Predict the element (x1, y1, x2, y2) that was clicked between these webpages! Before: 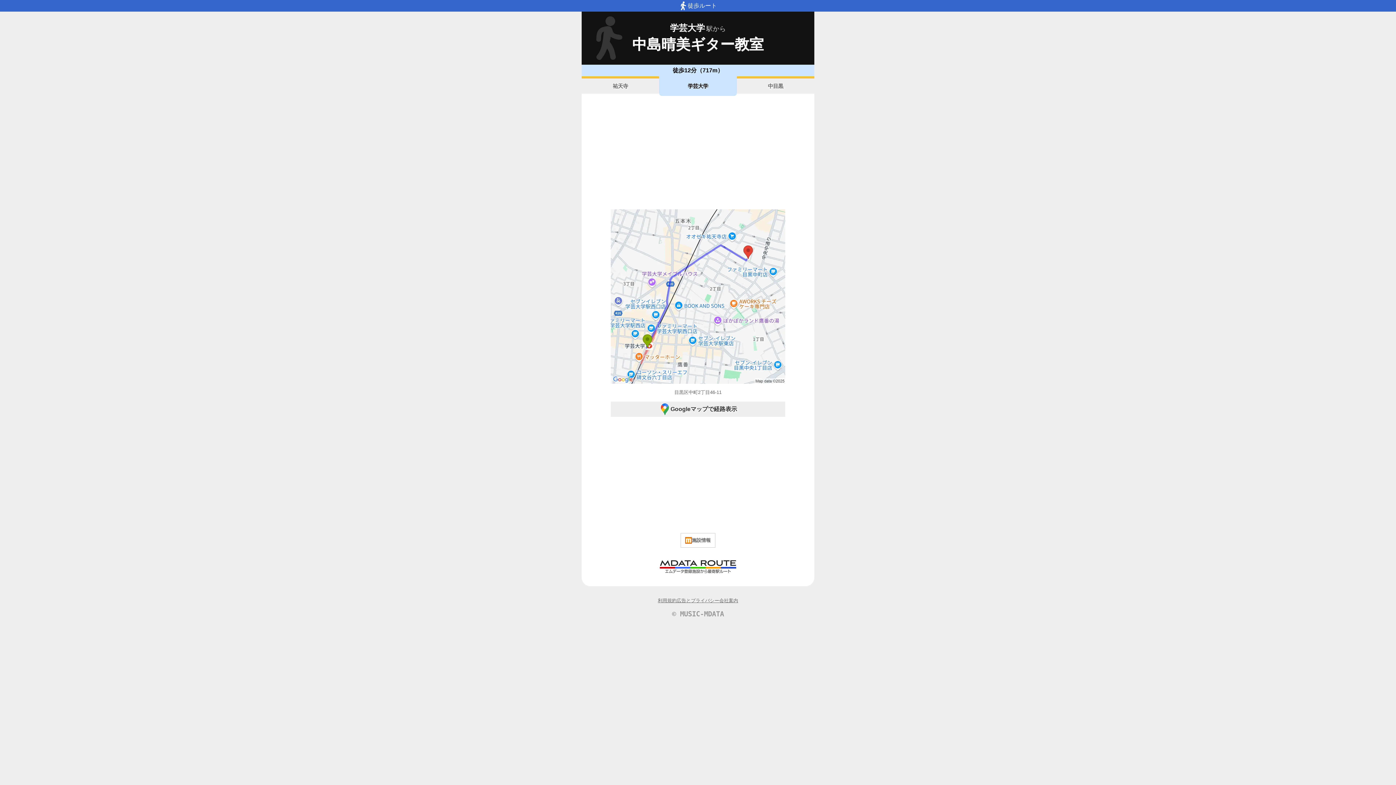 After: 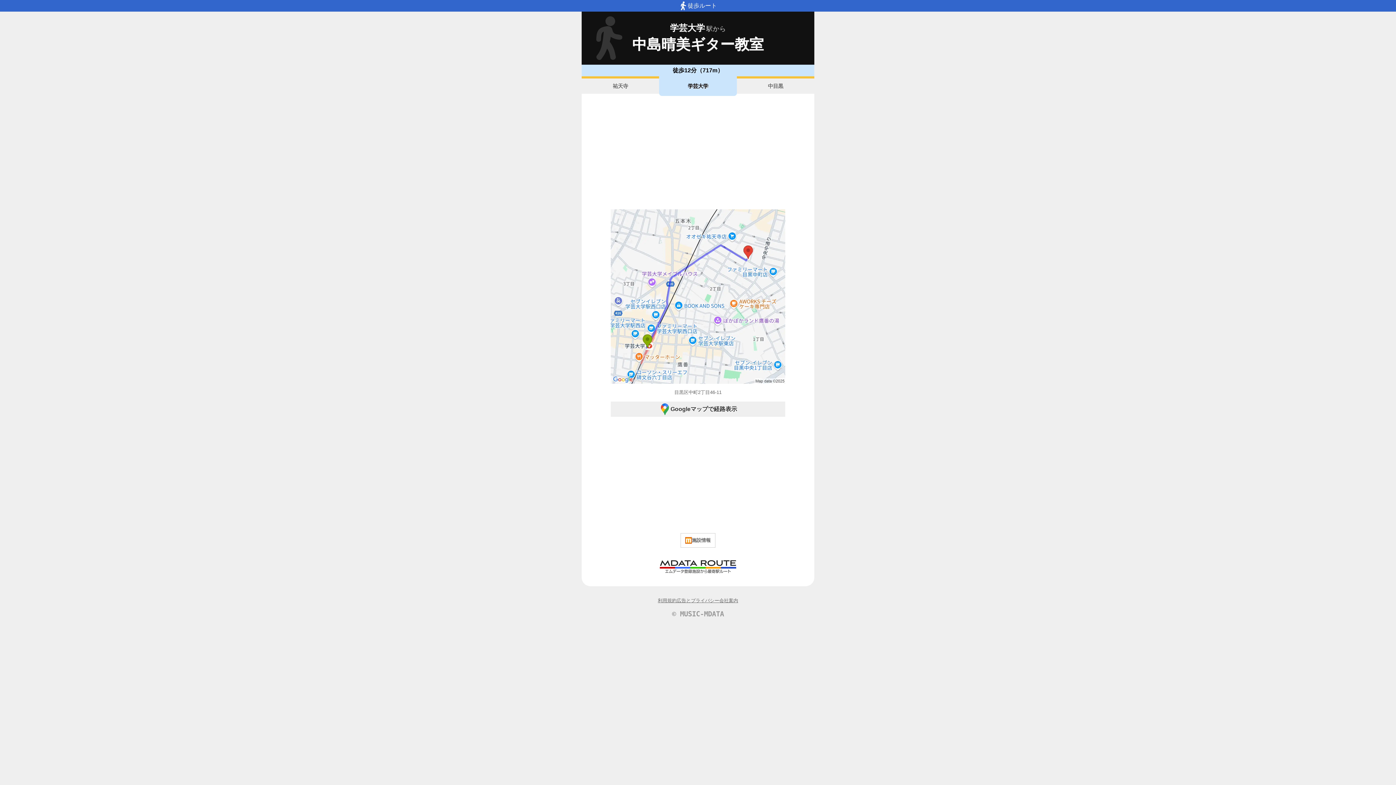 Action: label: 学芸大学 bbox: (659, 76, 736, 96)